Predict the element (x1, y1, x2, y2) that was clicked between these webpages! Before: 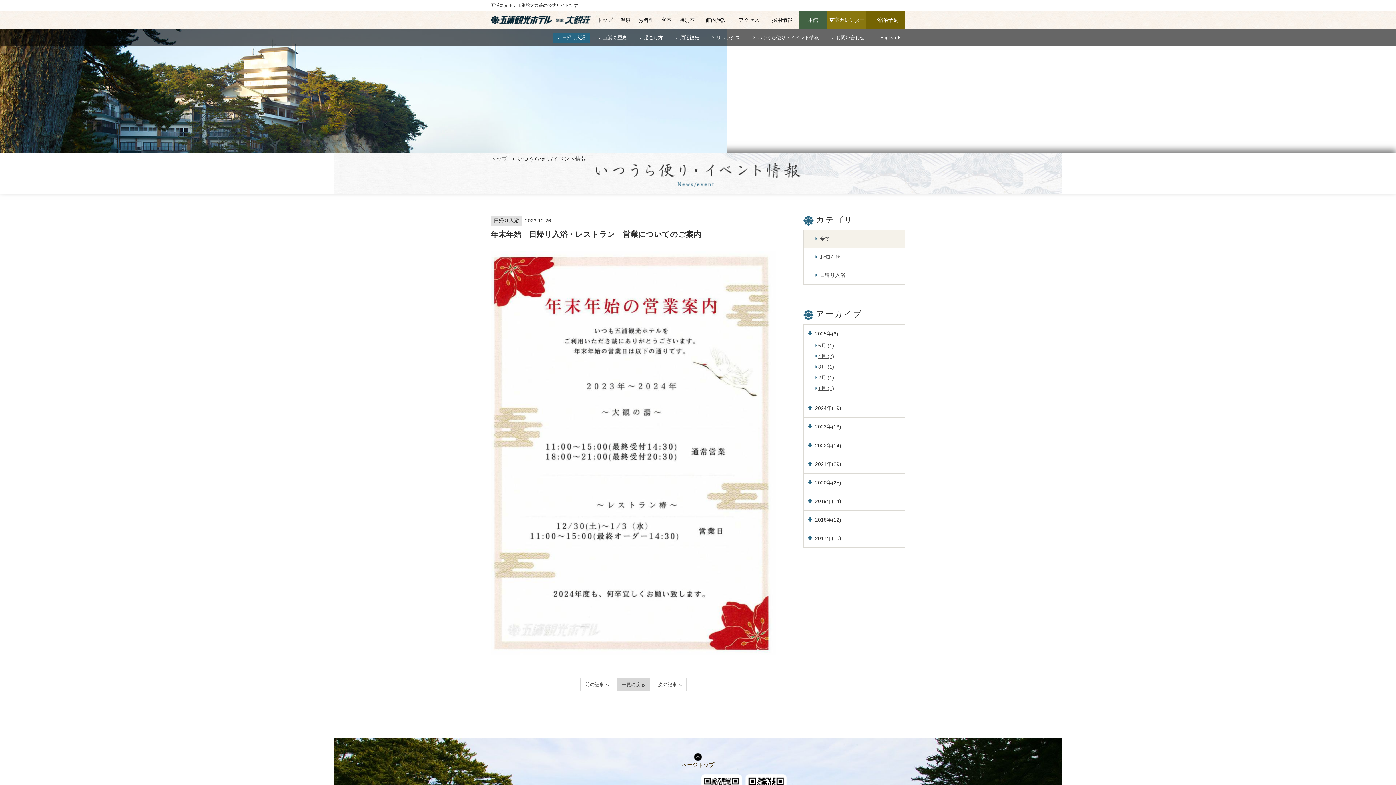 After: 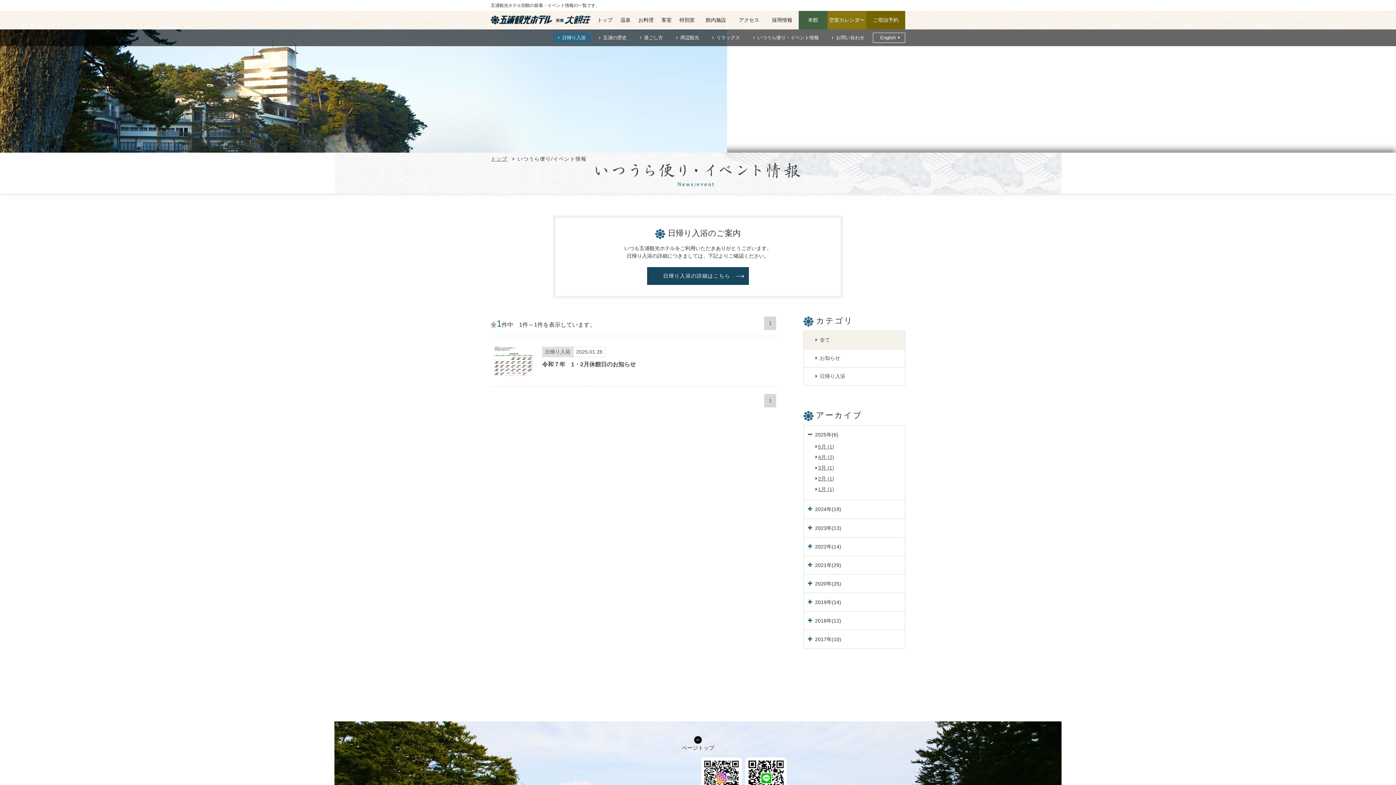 Action: bbox: (818, 384, 901, 392) label: 1月 (1)